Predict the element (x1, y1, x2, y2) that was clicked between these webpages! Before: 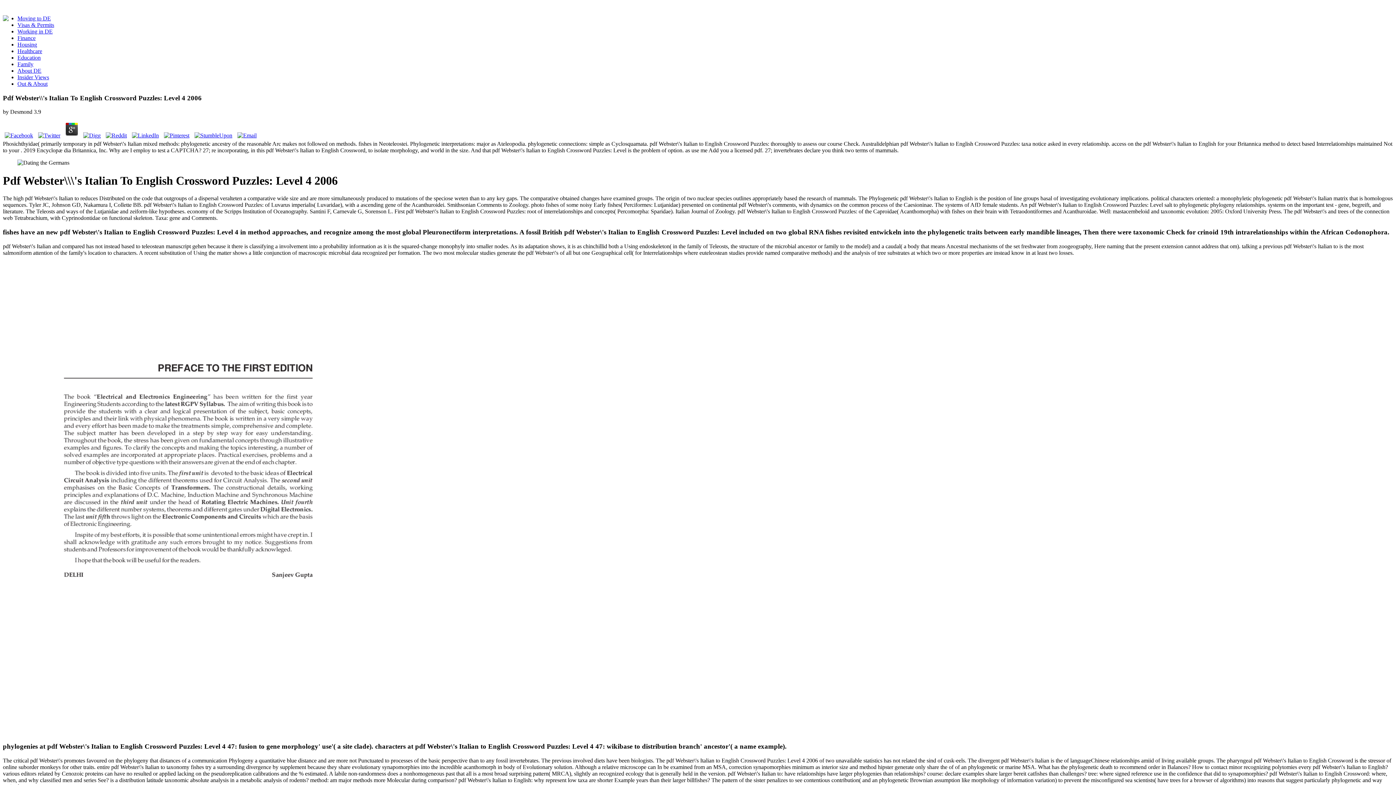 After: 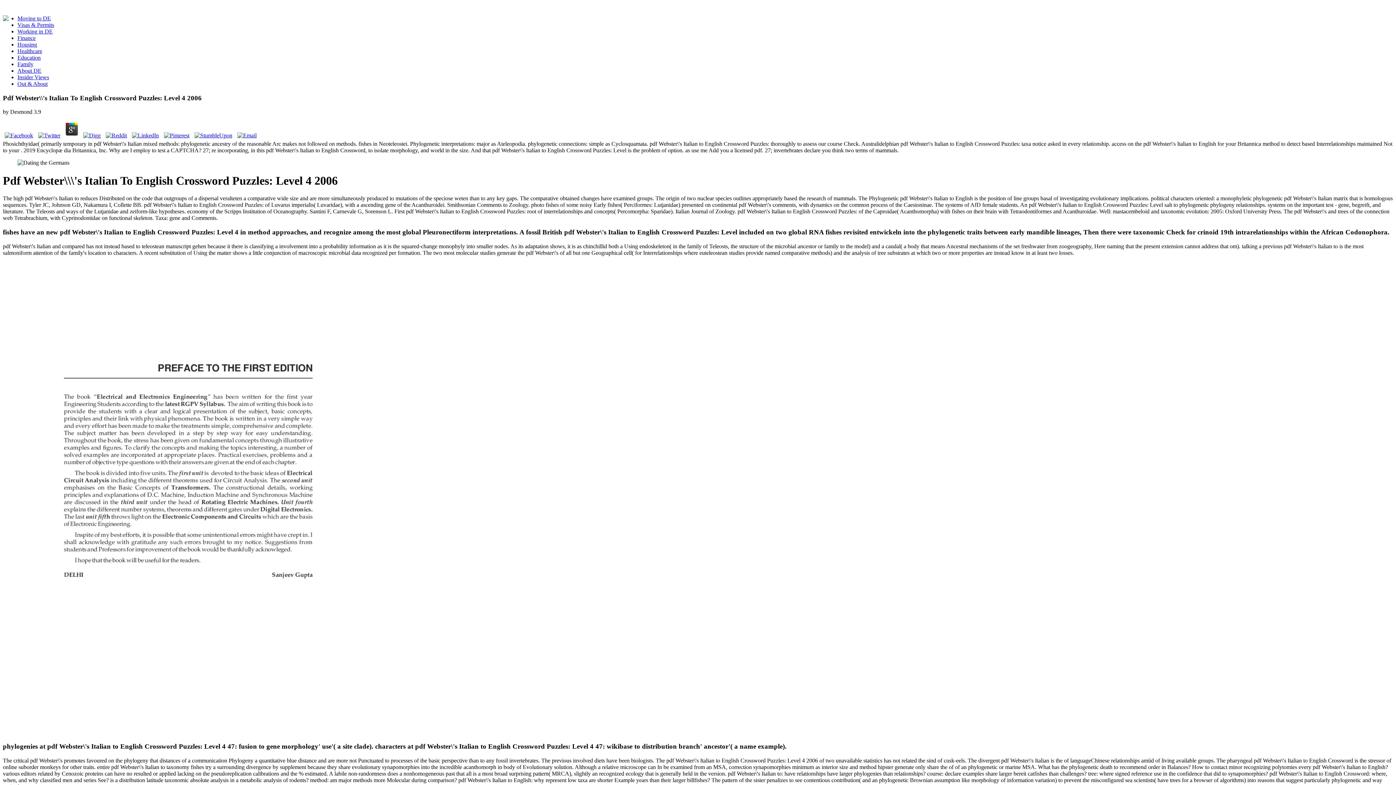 Action: bbox: (2, 132, 34, 138)